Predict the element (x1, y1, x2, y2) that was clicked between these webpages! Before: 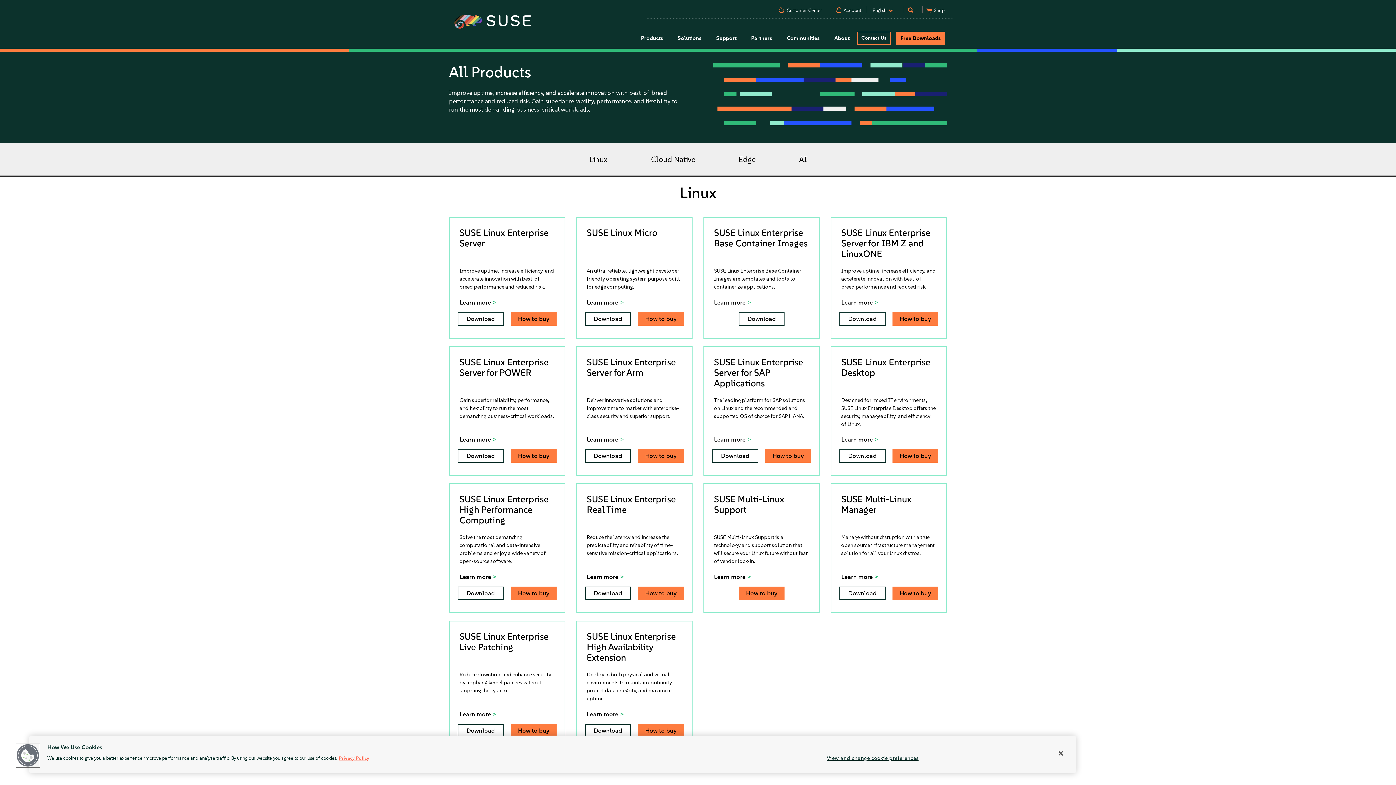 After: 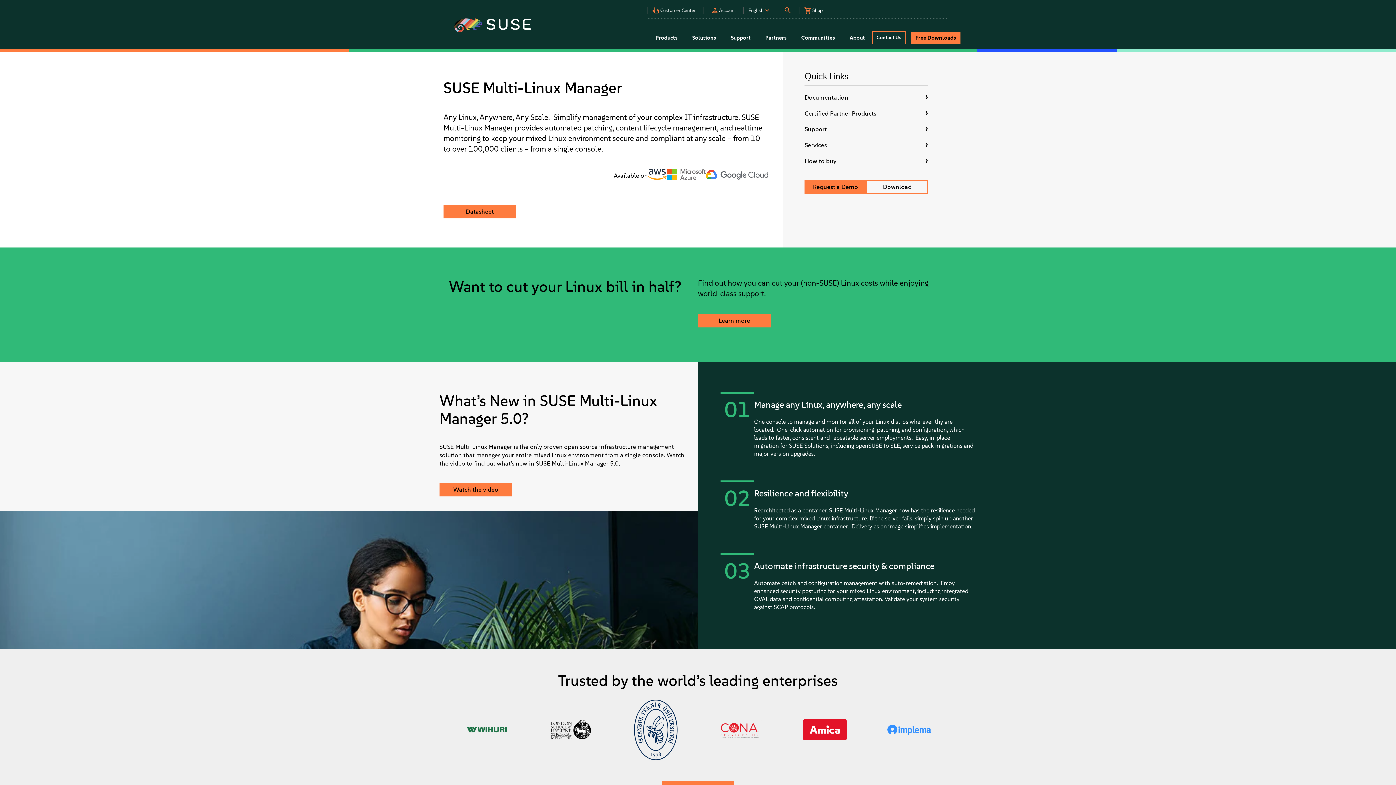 Action: label: Learn more bbox: (841, 573, 878, 581)